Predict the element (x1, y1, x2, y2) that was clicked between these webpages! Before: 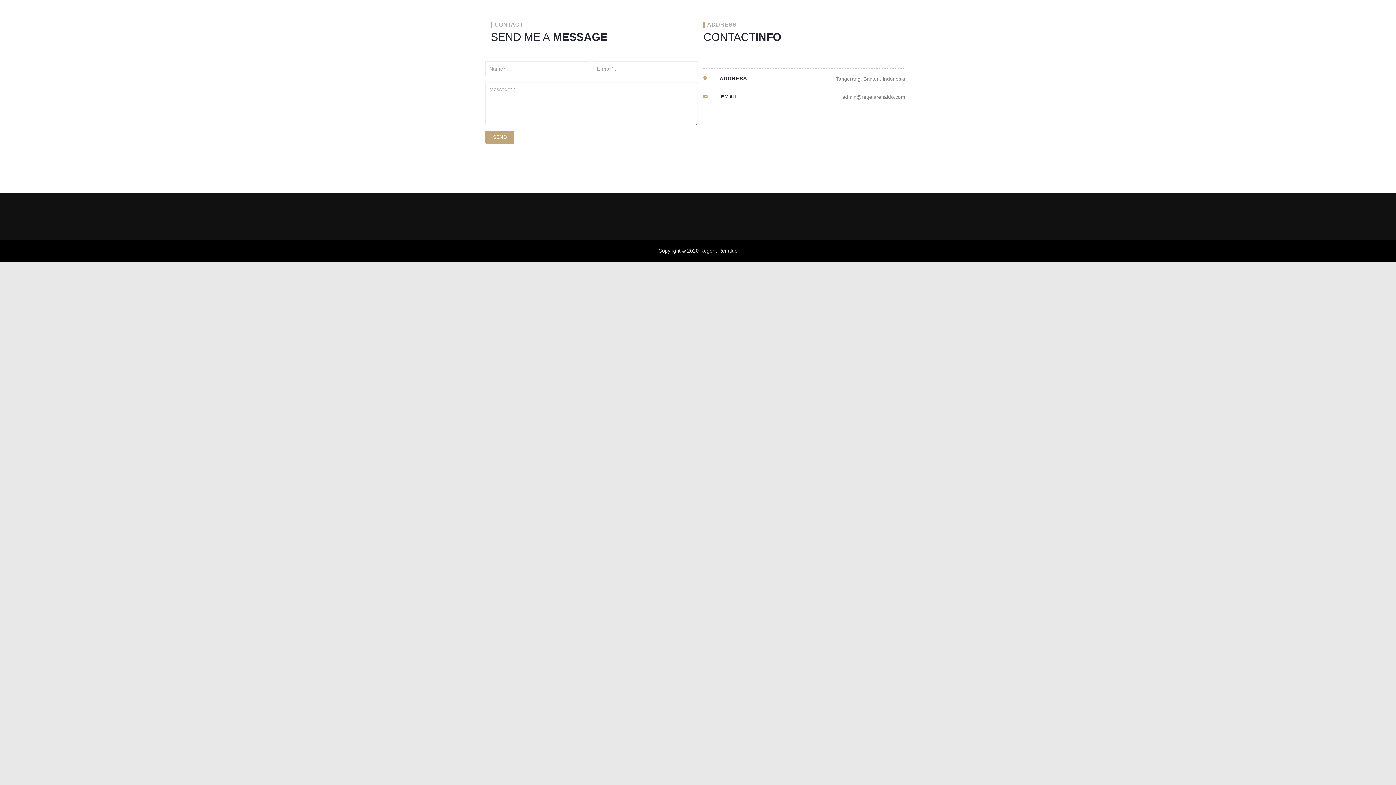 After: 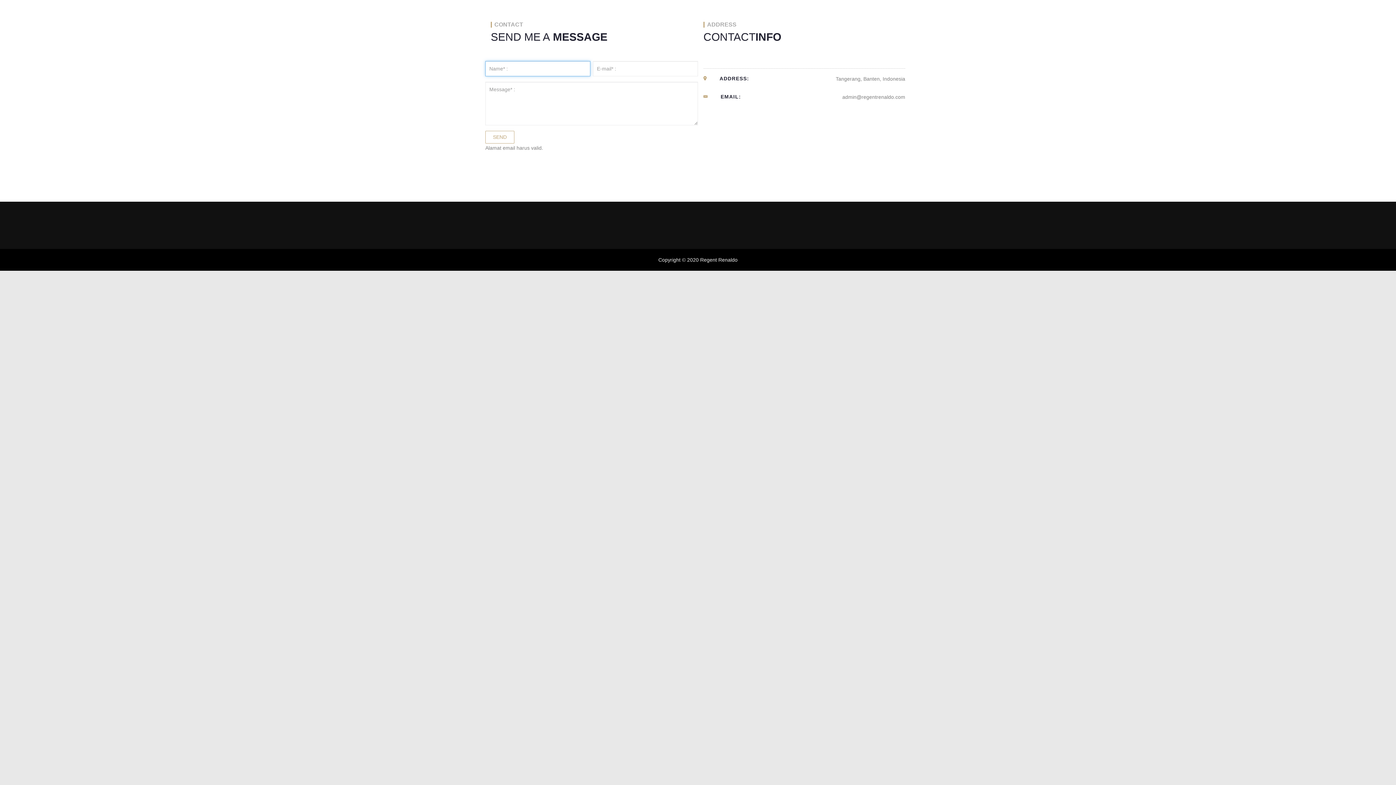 Action: bbox: (485, 130, 514, 143) label: SEND